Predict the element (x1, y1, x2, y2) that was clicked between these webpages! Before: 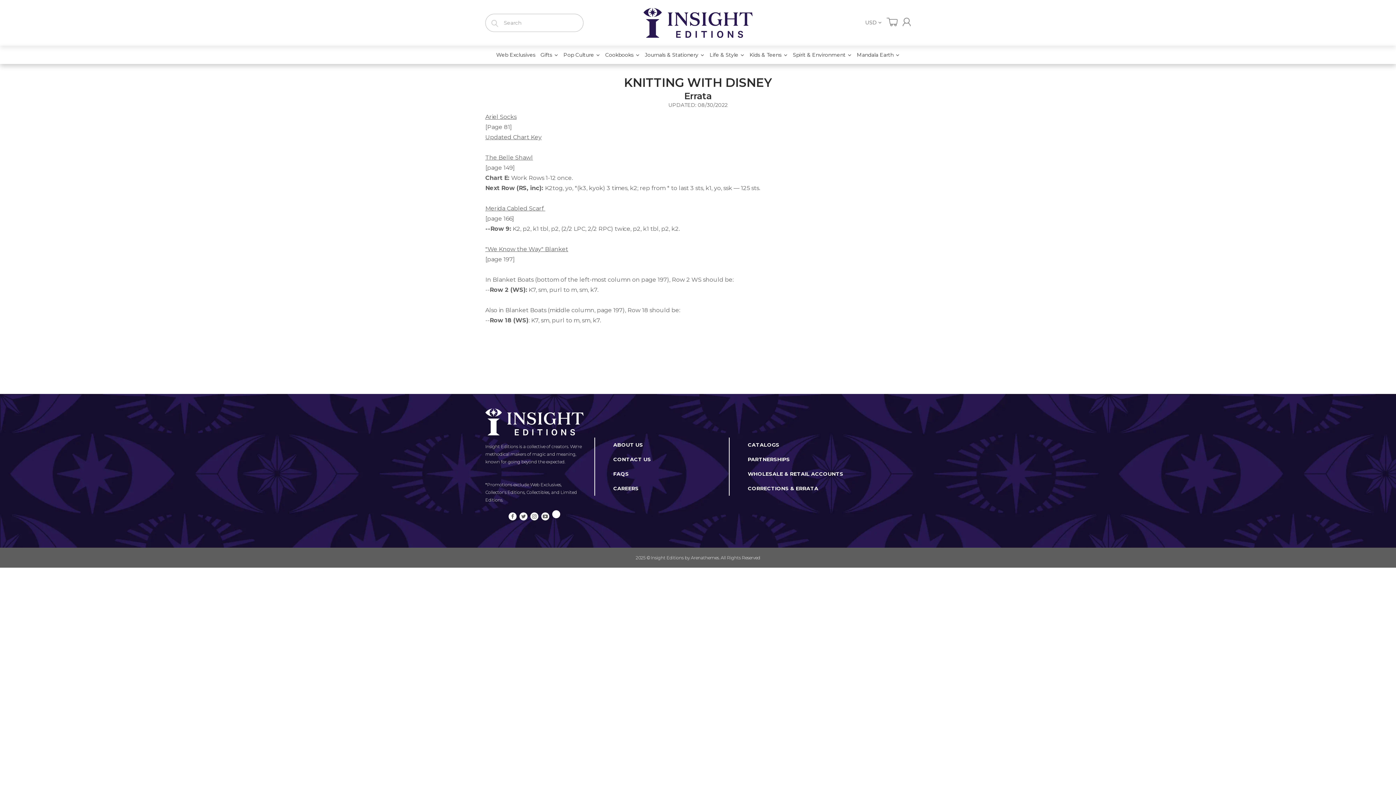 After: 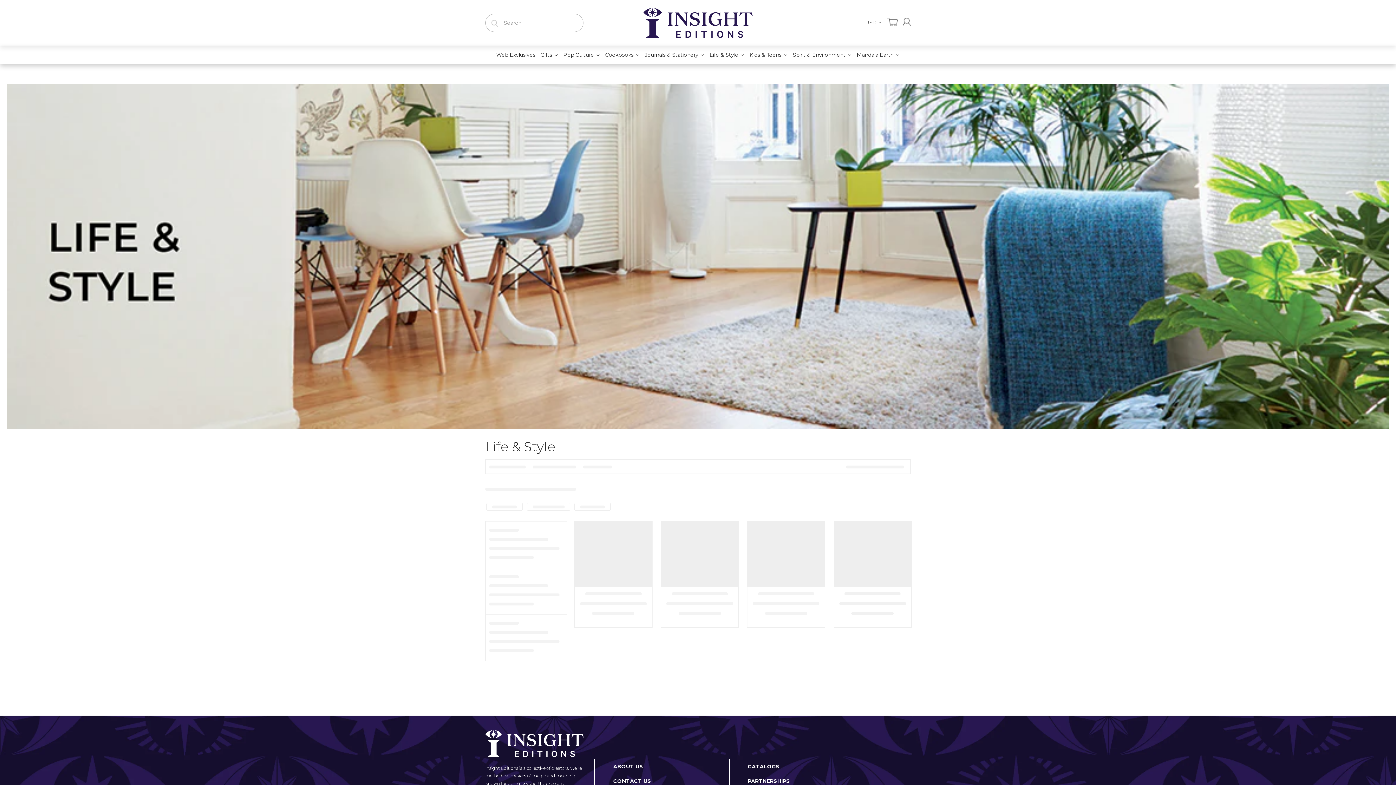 Action: bbox: (707, 45, 747, 64) label: Life & Style